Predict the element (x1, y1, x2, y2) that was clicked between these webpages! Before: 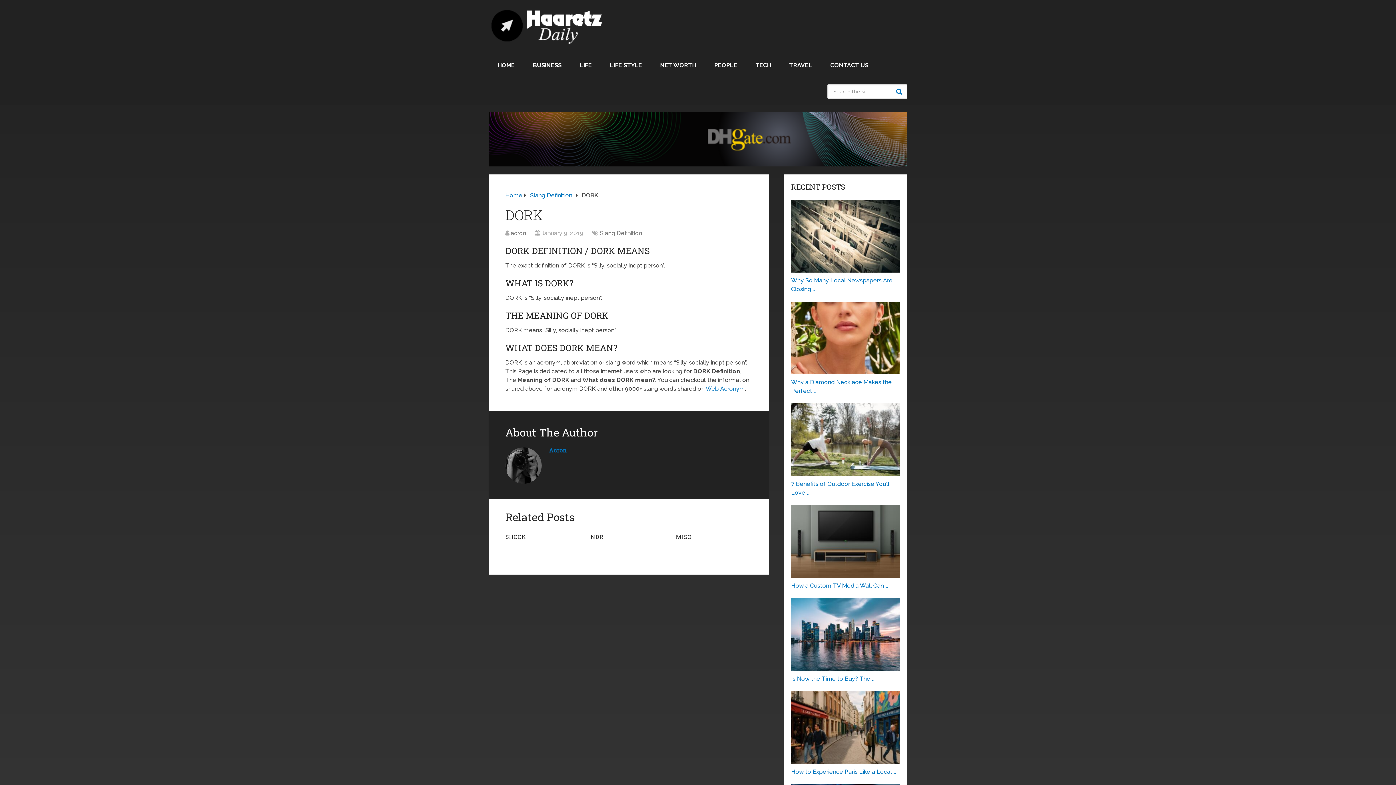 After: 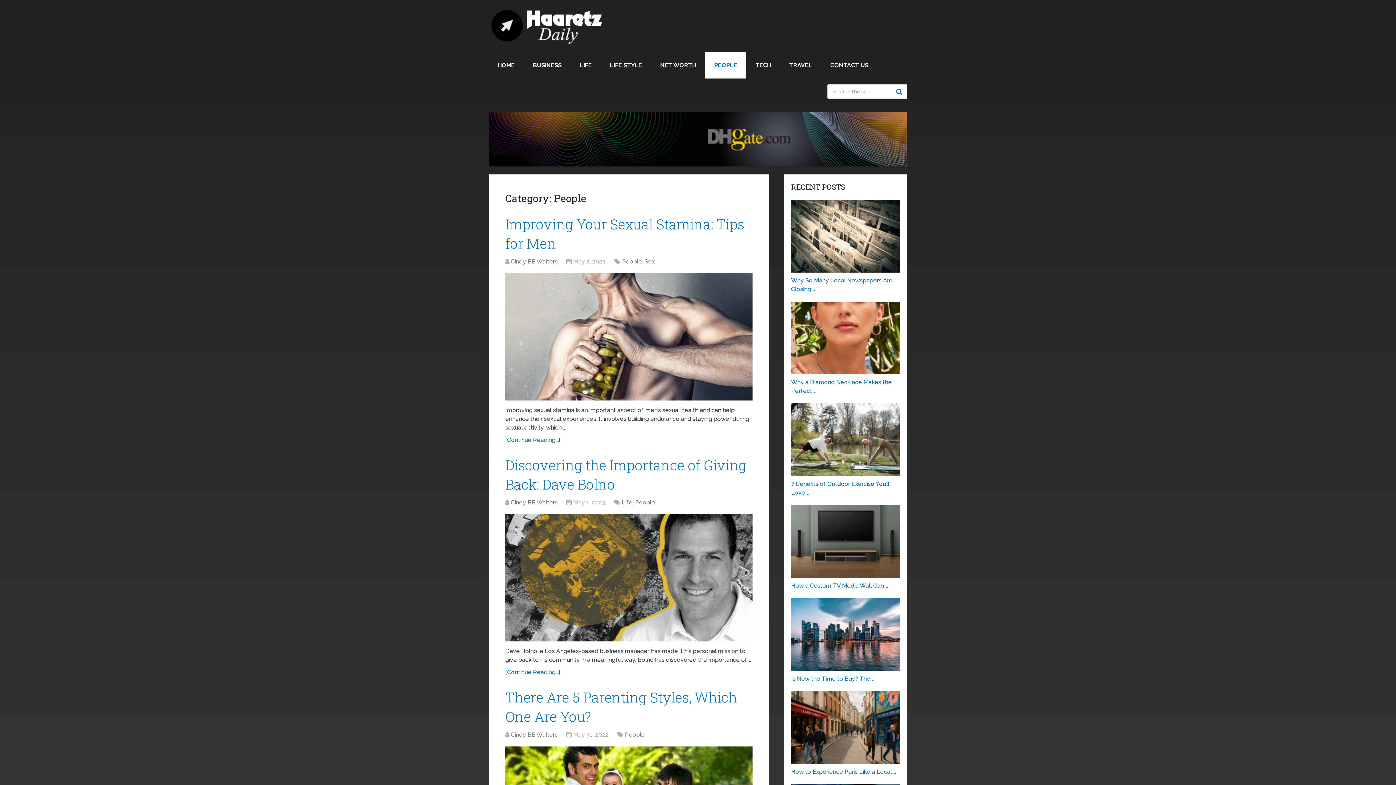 Action: bbox: (705, 52, 746, 78) label: PEOPLE